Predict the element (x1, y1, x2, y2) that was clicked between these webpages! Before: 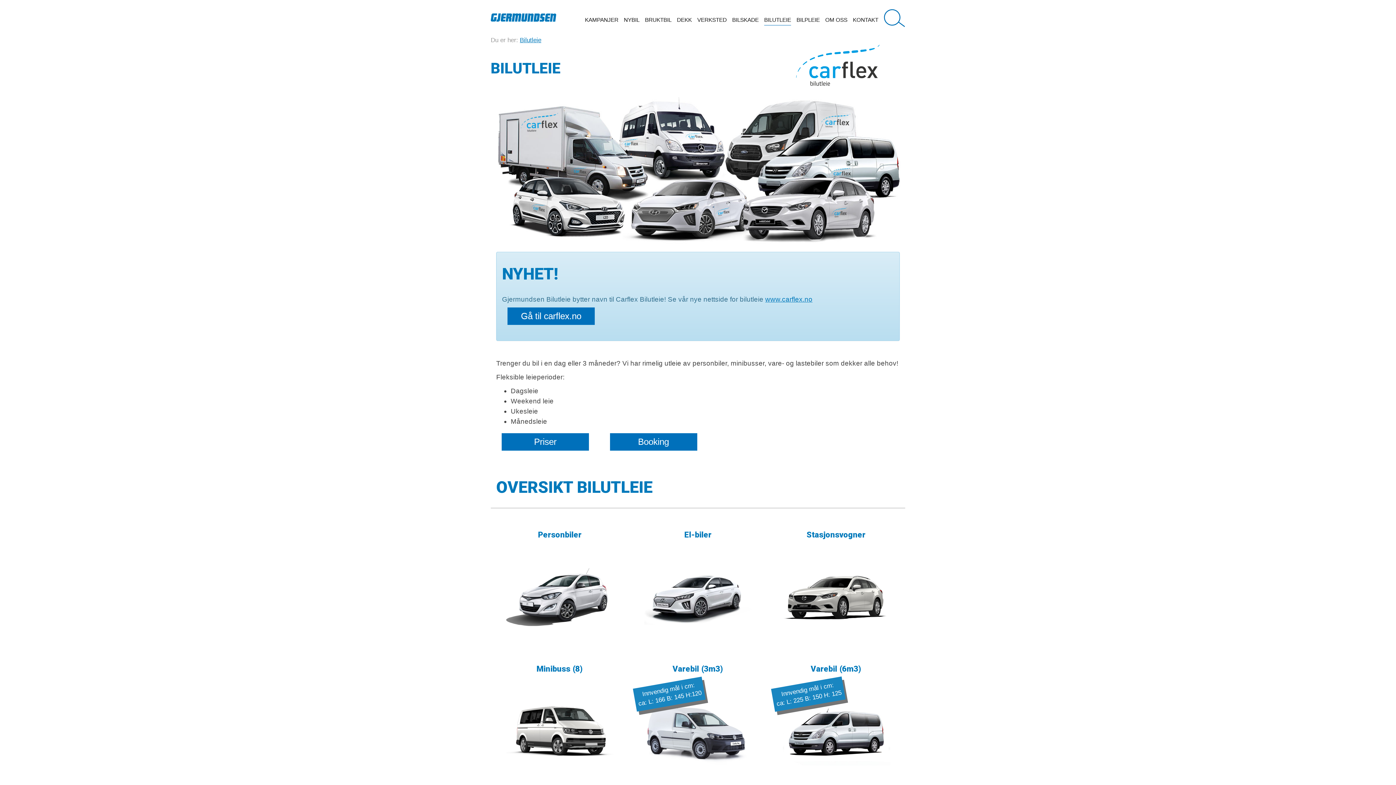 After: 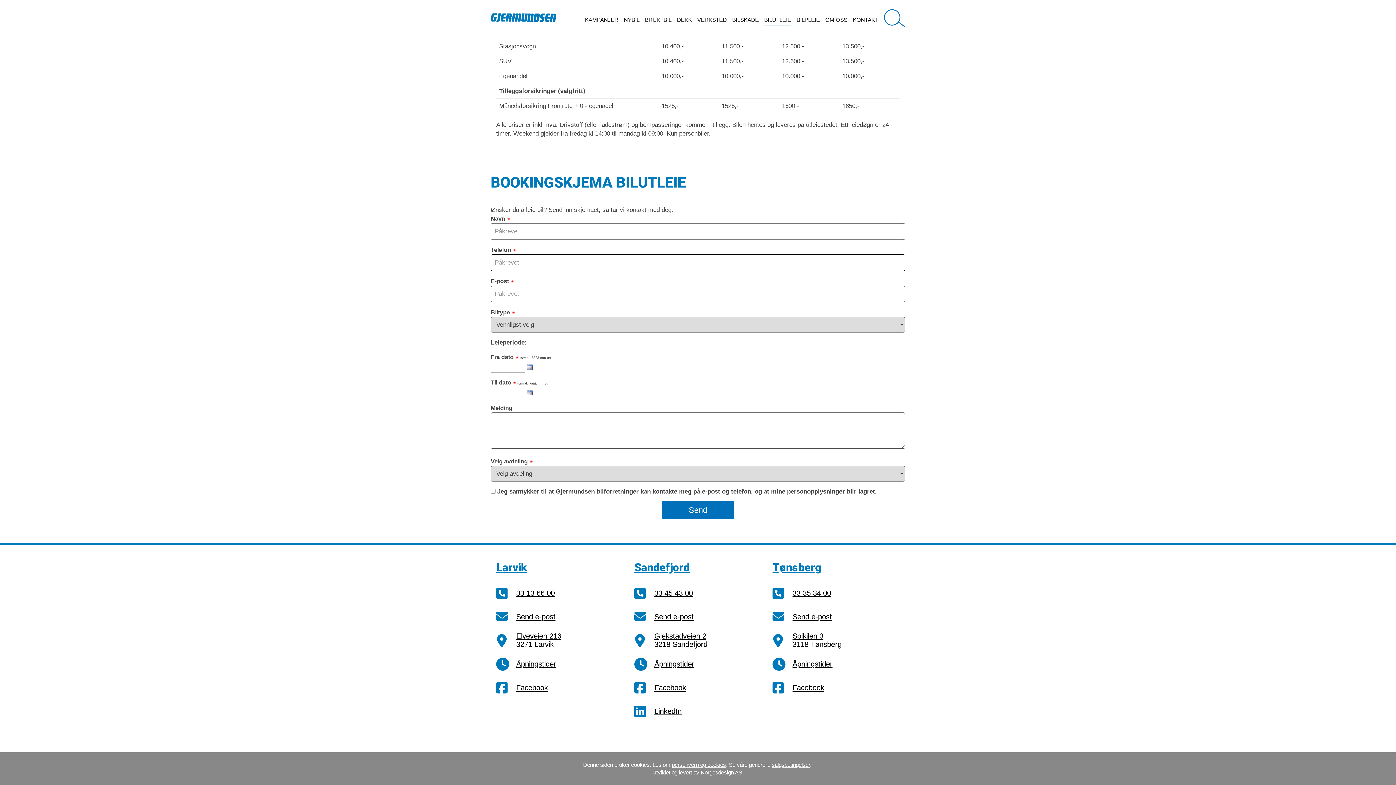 Action: bbox: (610, 433, 697, 450) label: Booking